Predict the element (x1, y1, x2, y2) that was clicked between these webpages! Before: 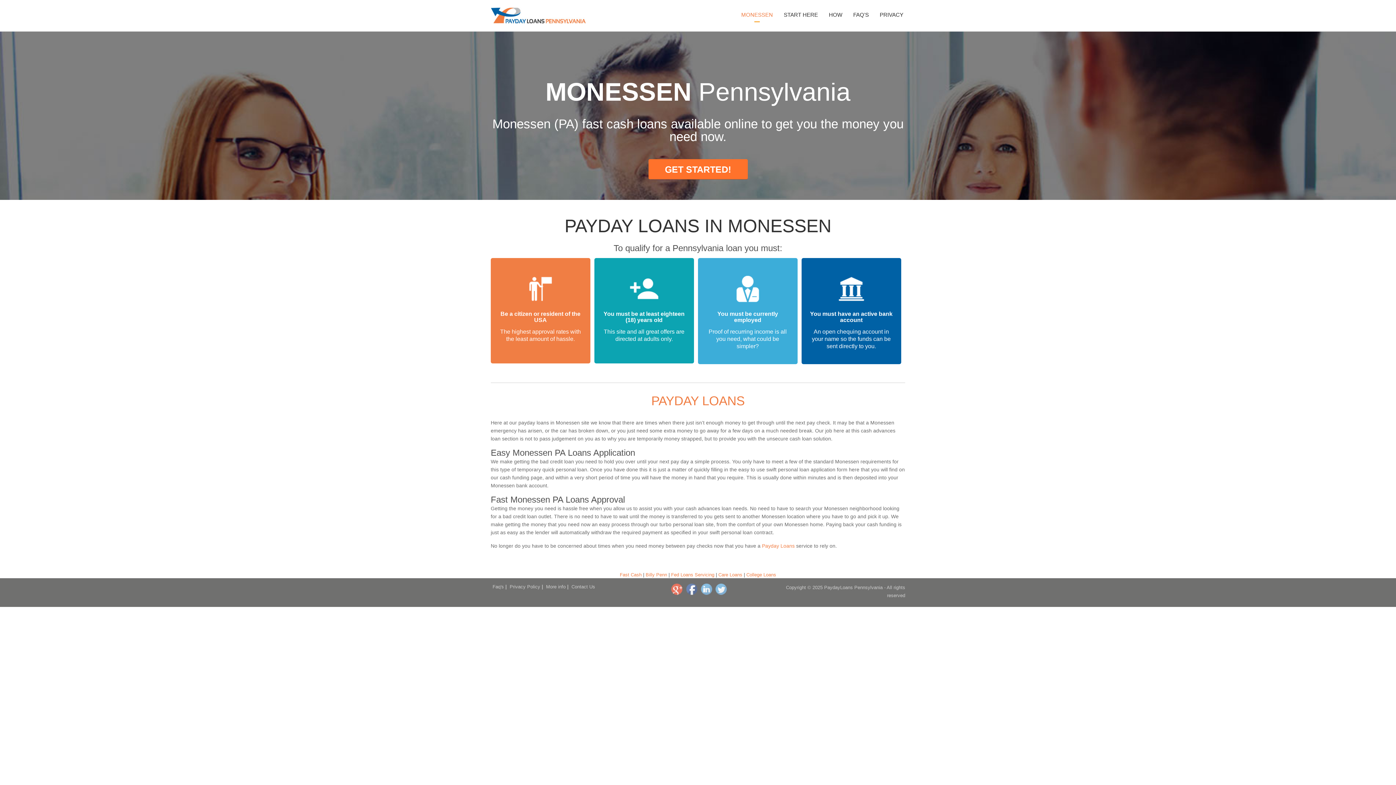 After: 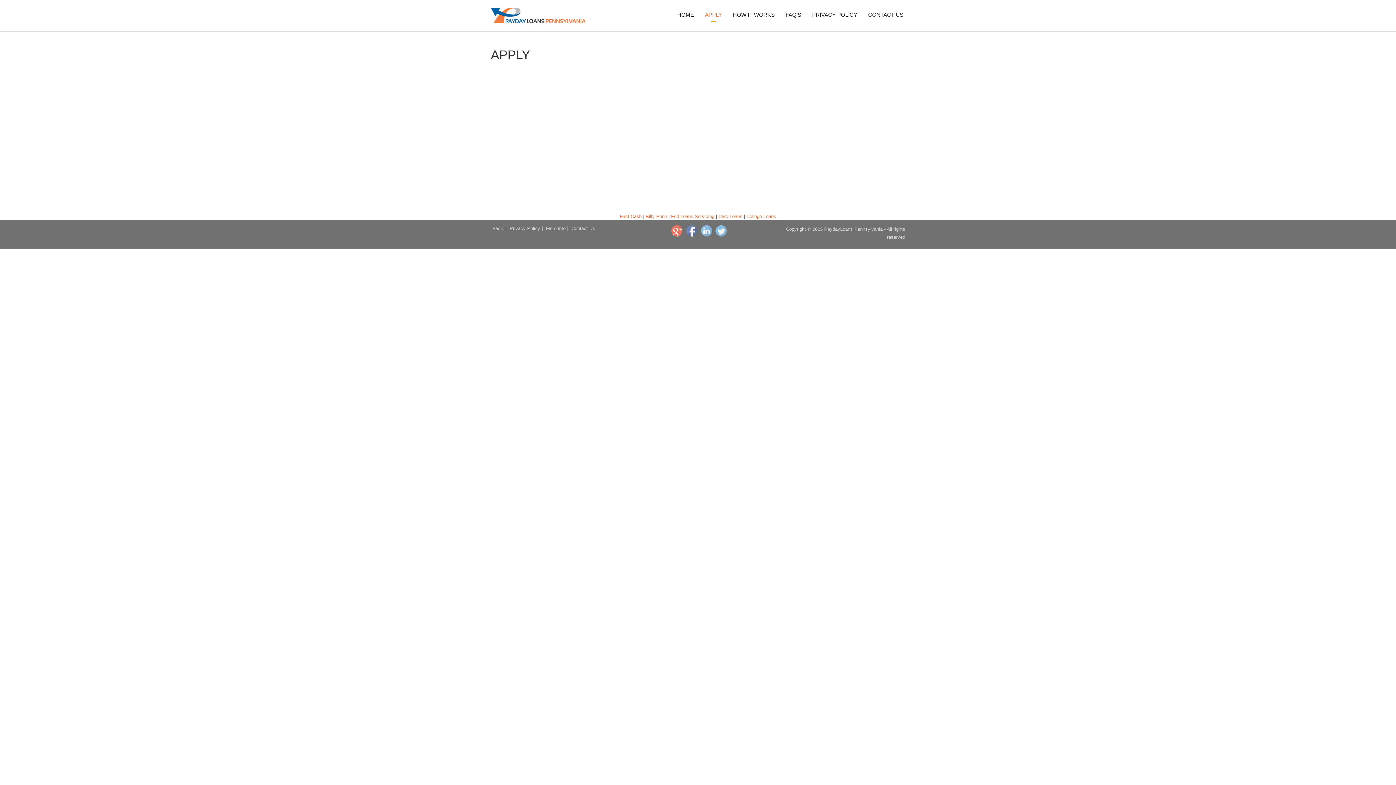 Action: label: START HERE bbox: (782, 7, 820, 22)